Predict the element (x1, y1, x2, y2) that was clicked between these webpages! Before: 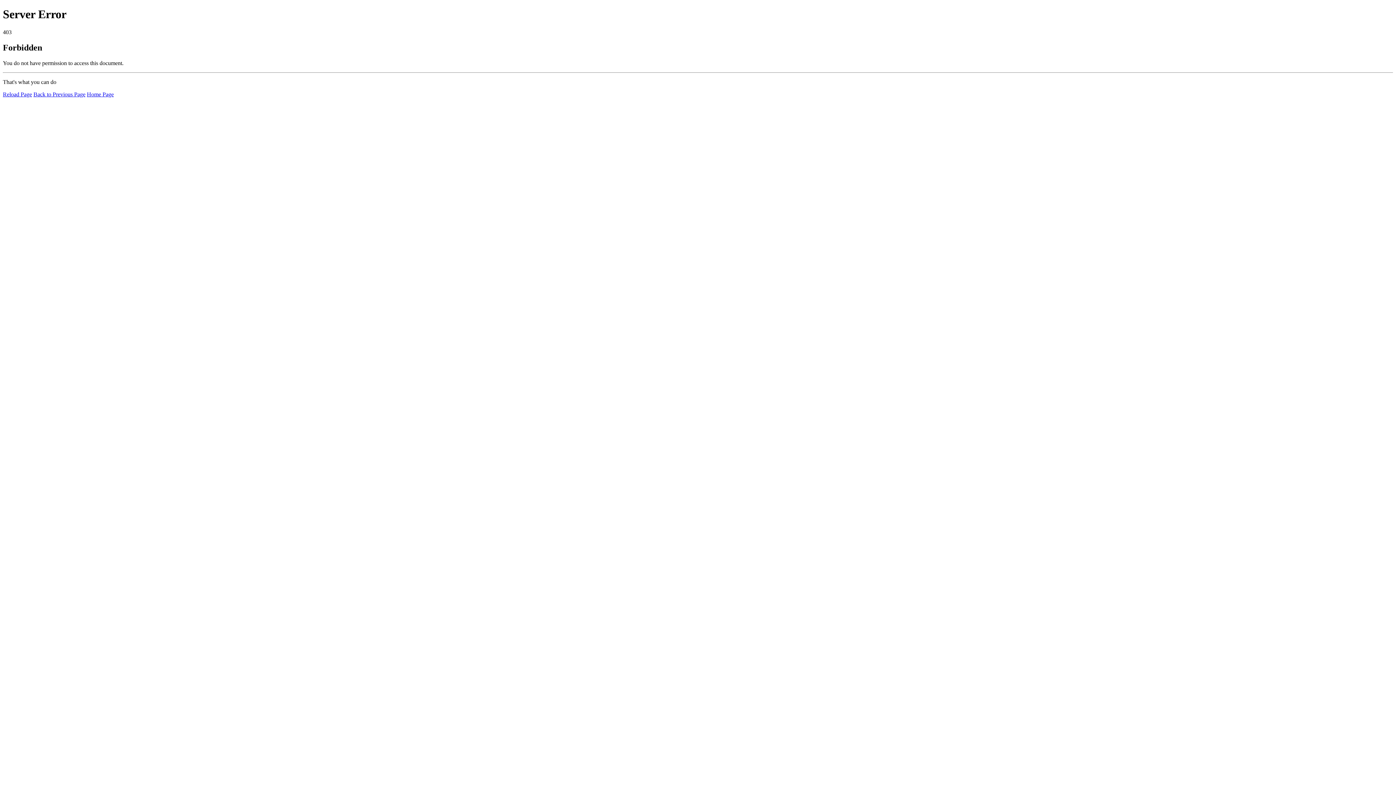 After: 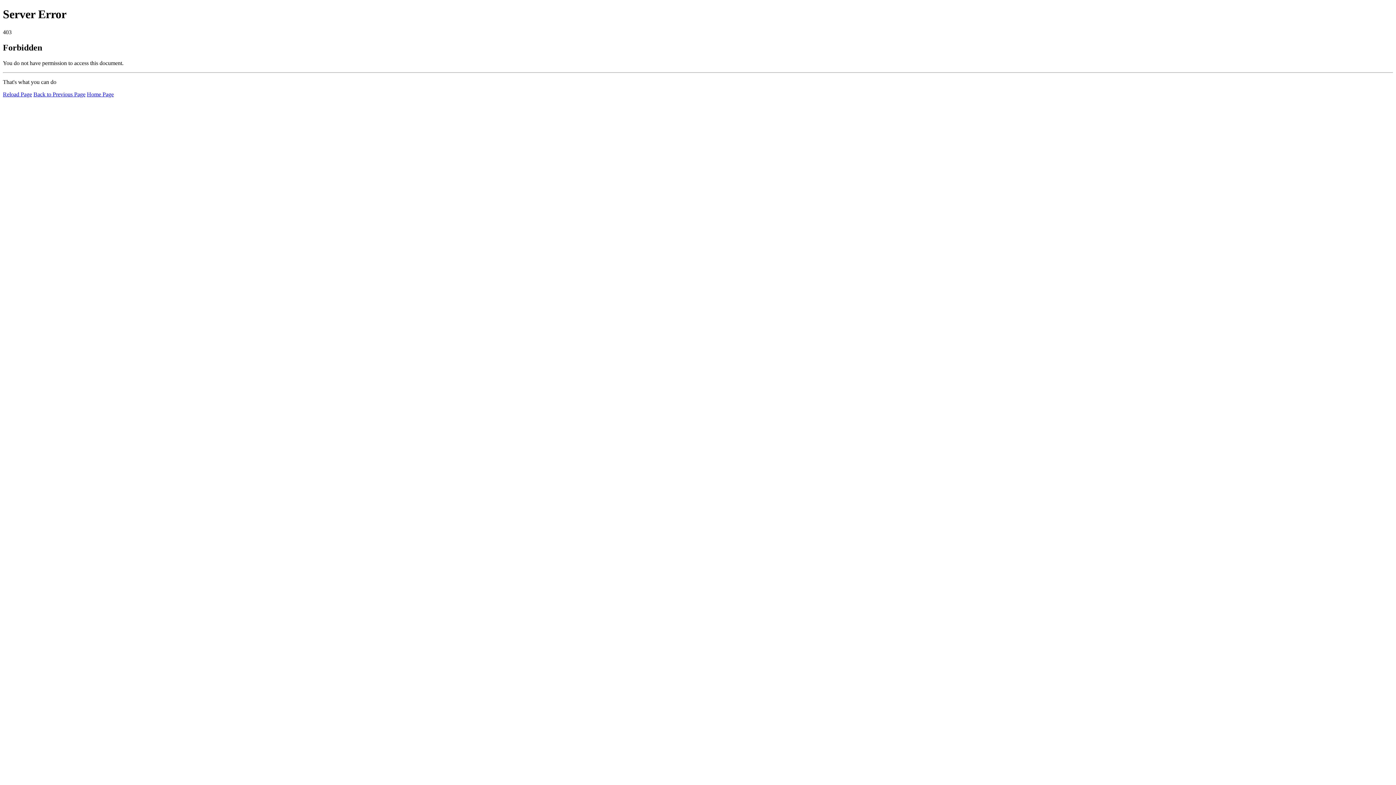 Action: bbox: (2, 91, 32, 97) label: Reload Page